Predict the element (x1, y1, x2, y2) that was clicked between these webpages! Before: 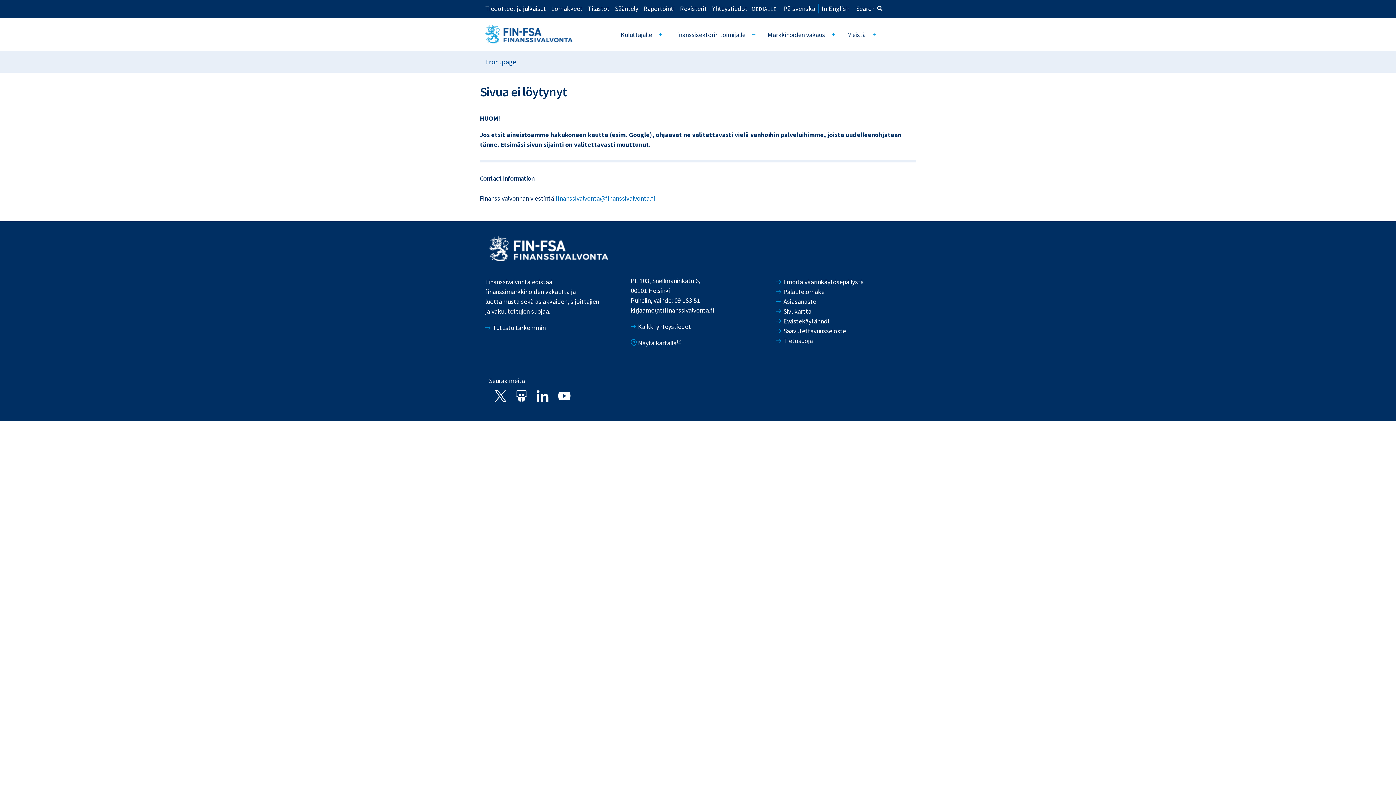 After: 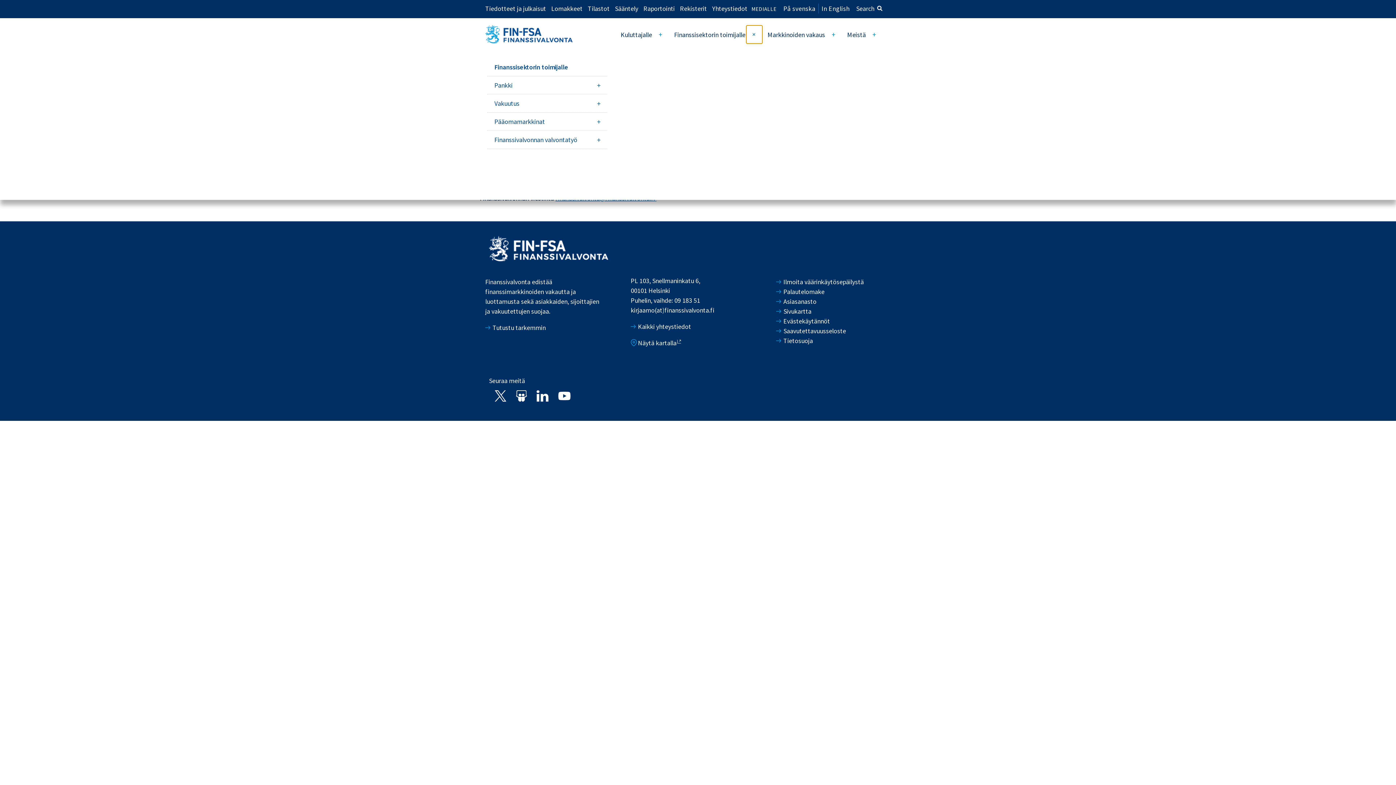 Action: bbox: (746, 25, 762, 43) label: Open